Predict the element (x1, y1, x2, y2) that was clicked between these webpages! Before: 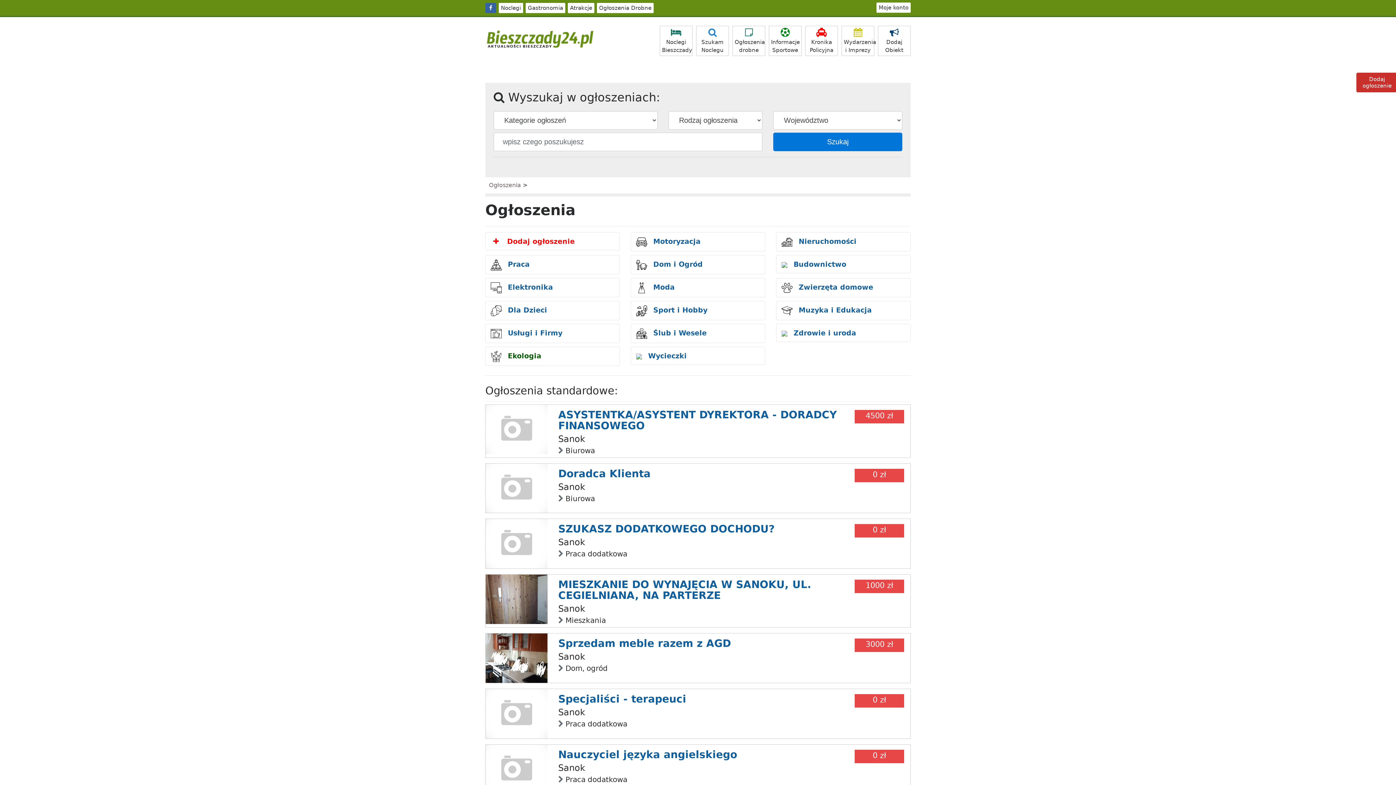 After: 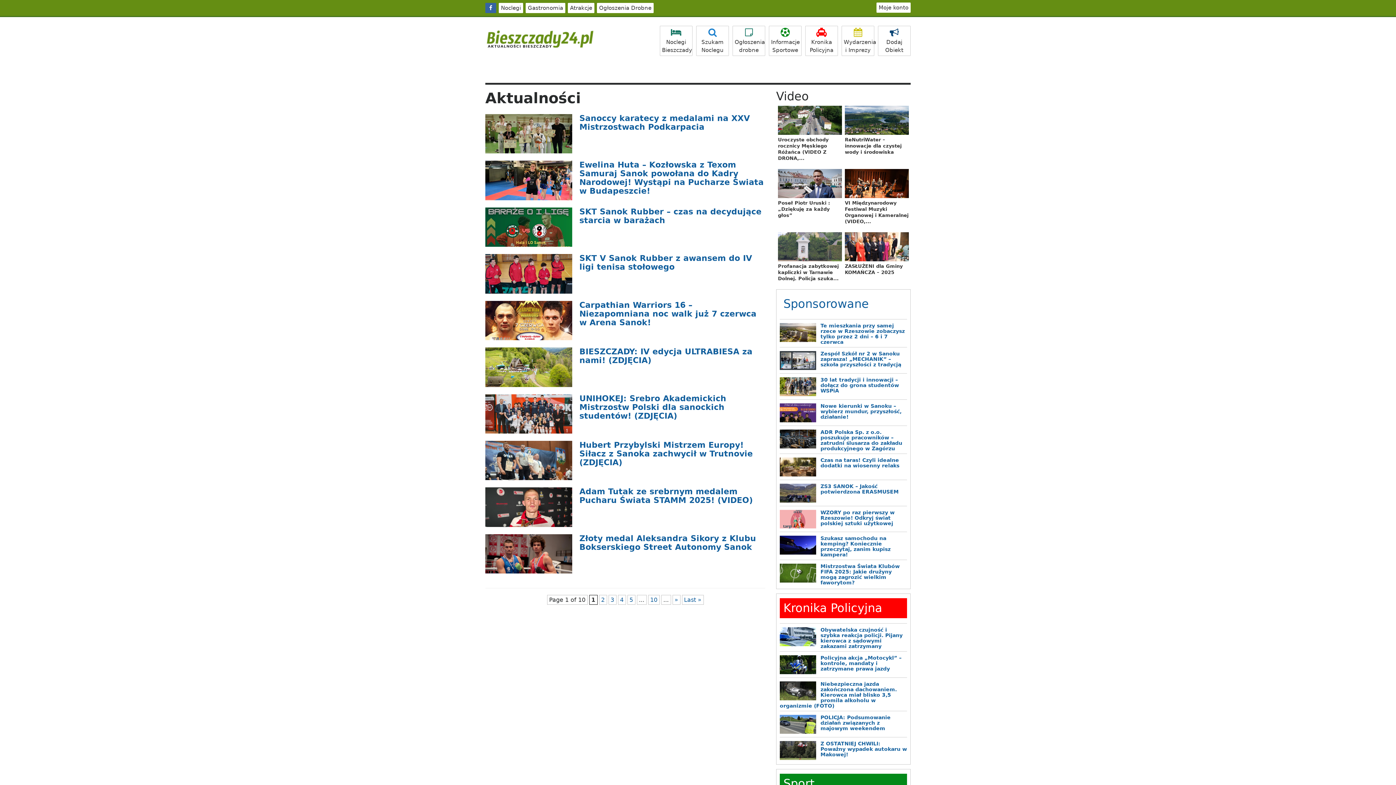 Action: label: Informacje Sportowe bbox: (769, 25, 801, 56)